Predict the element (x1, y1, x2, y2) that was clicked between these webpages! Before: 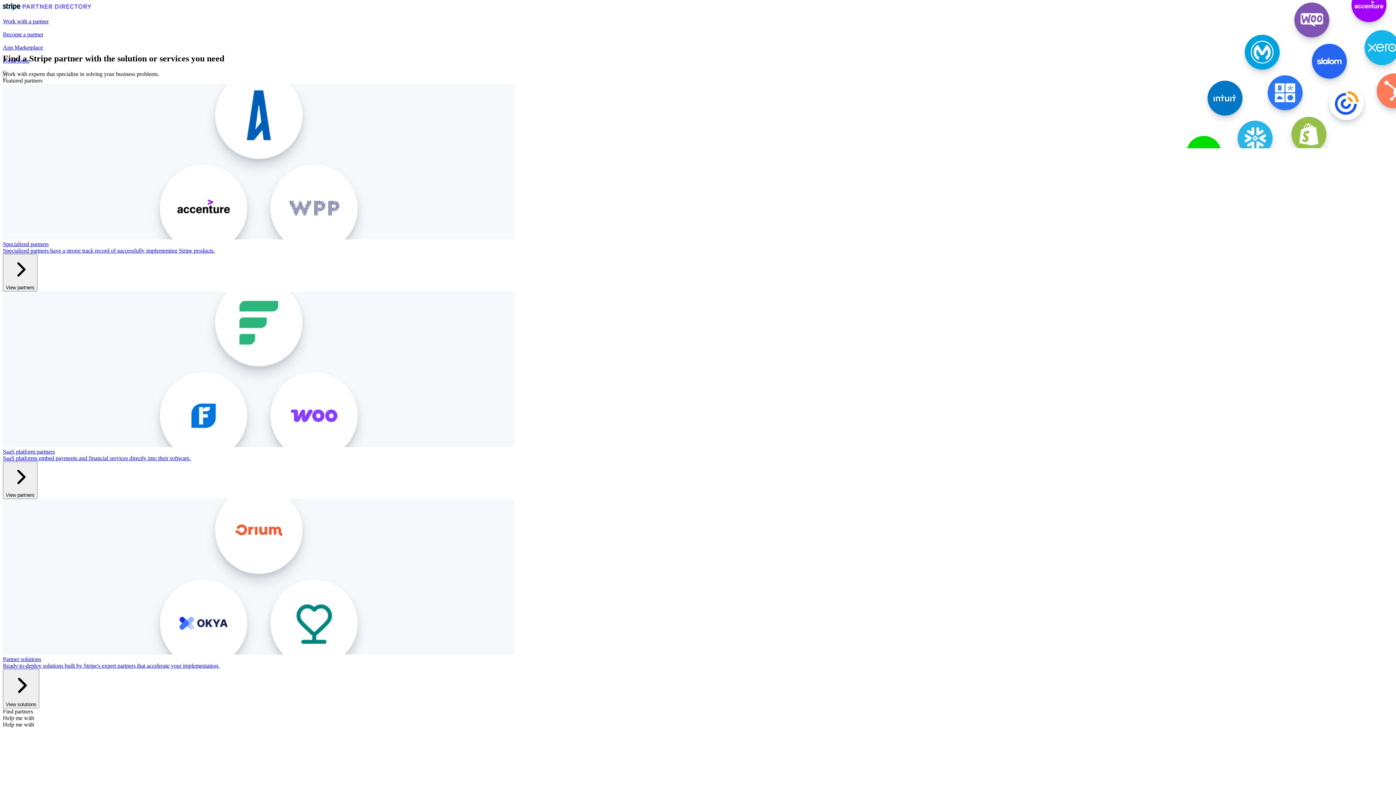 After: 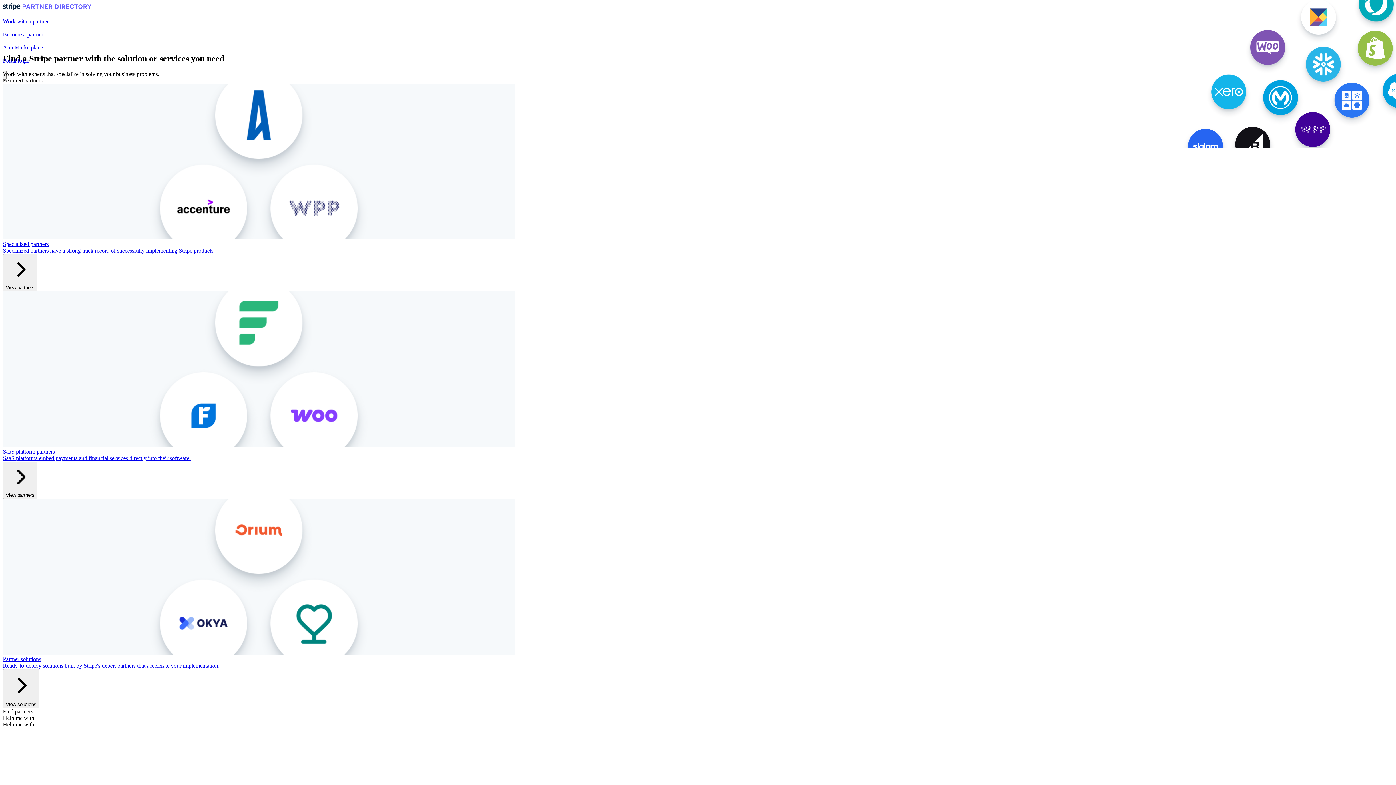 Action: bbox: (2, 5, 91, 11)